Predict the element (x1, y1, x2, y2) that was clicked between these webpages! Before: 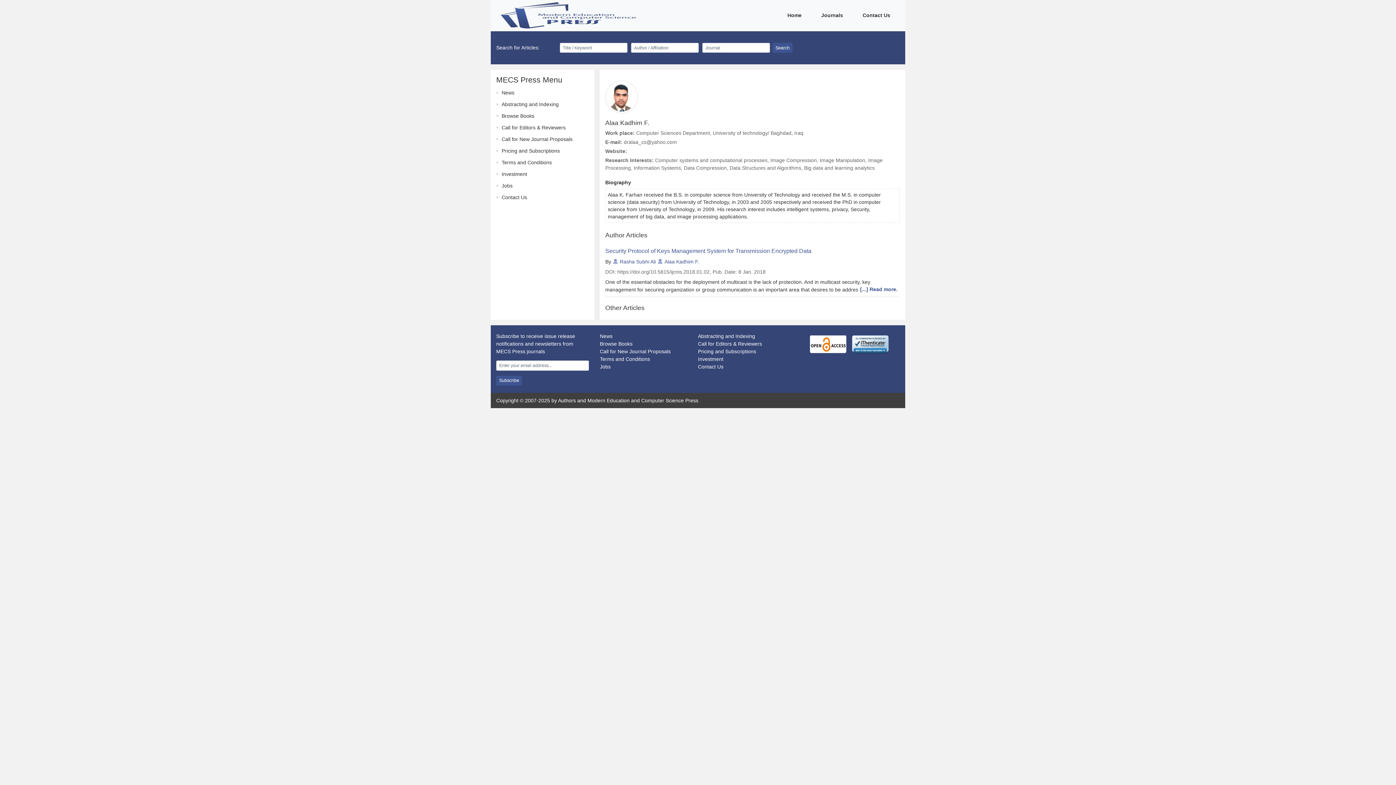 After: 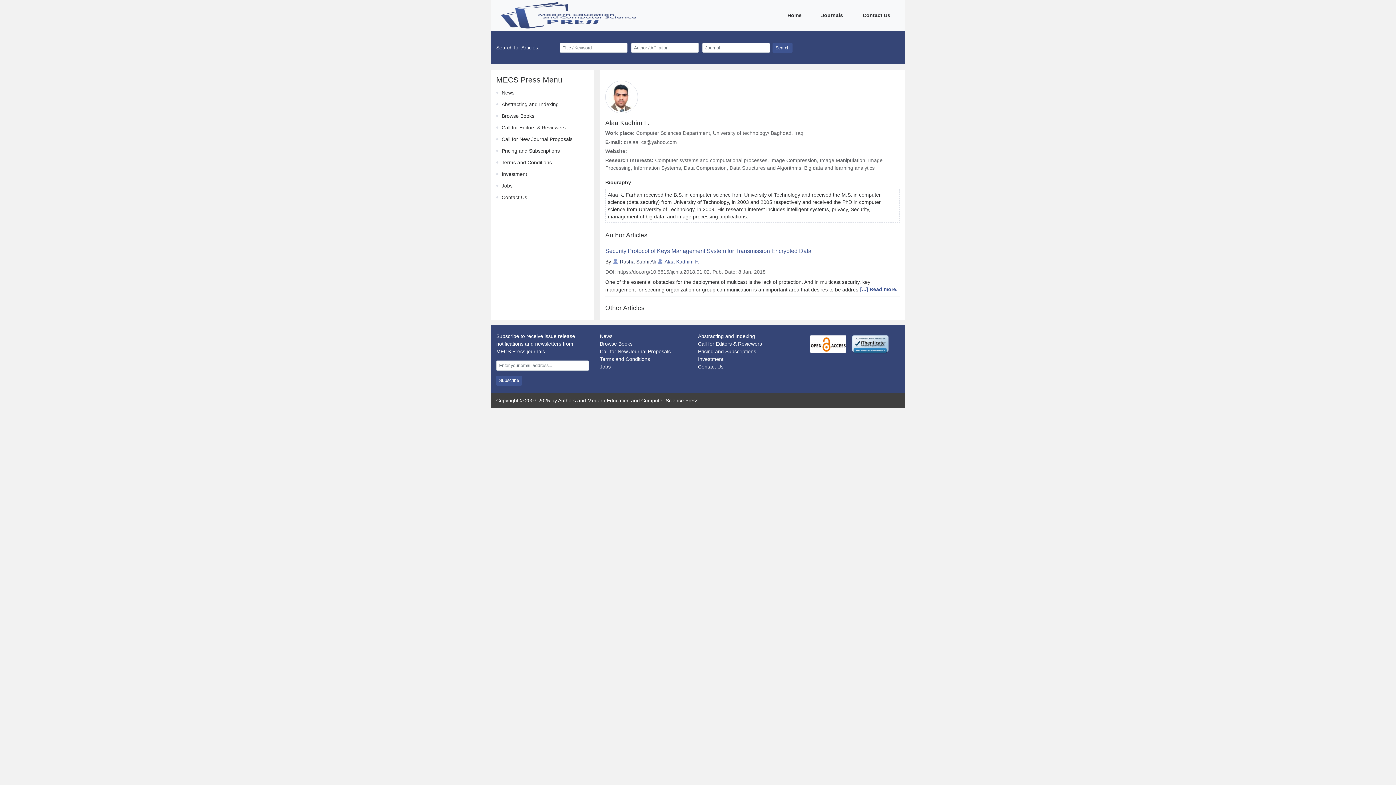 Action: bbox: (620, 259, 656, 264) label: Rasha Subhi Ali